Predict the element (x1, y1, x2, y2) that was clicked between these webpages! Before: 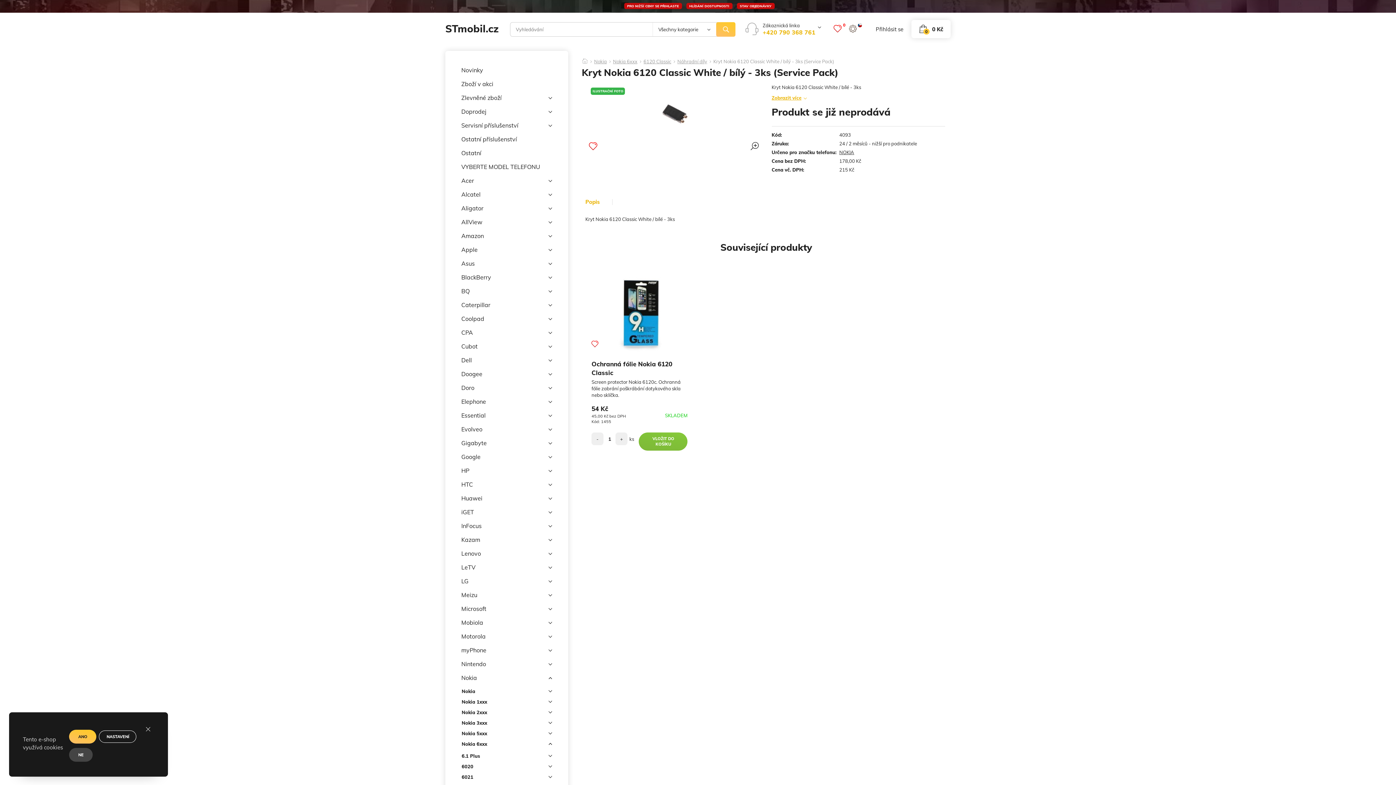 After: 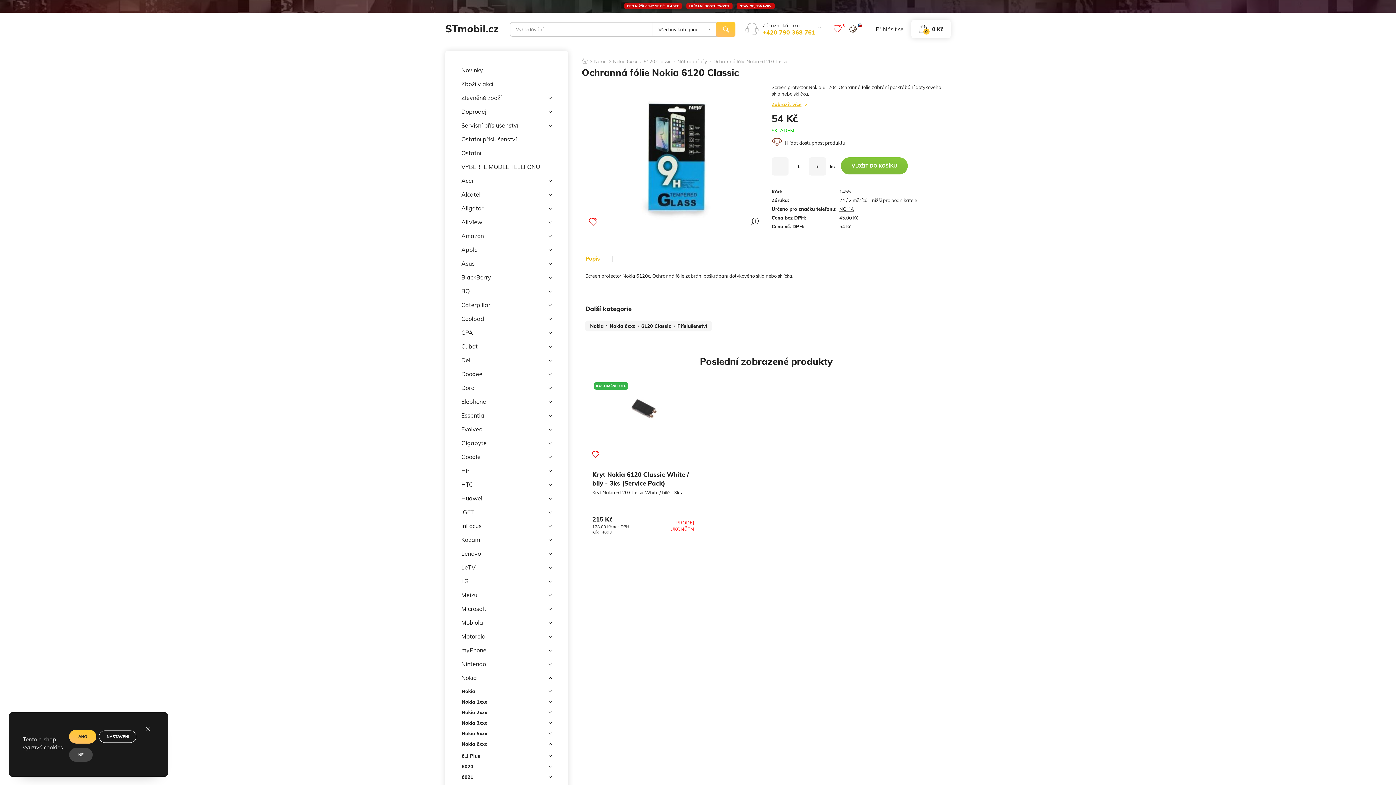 Action: bbox: (589, 268, 689, 357) label: Ochranná fólie Nokia 6120 Classic